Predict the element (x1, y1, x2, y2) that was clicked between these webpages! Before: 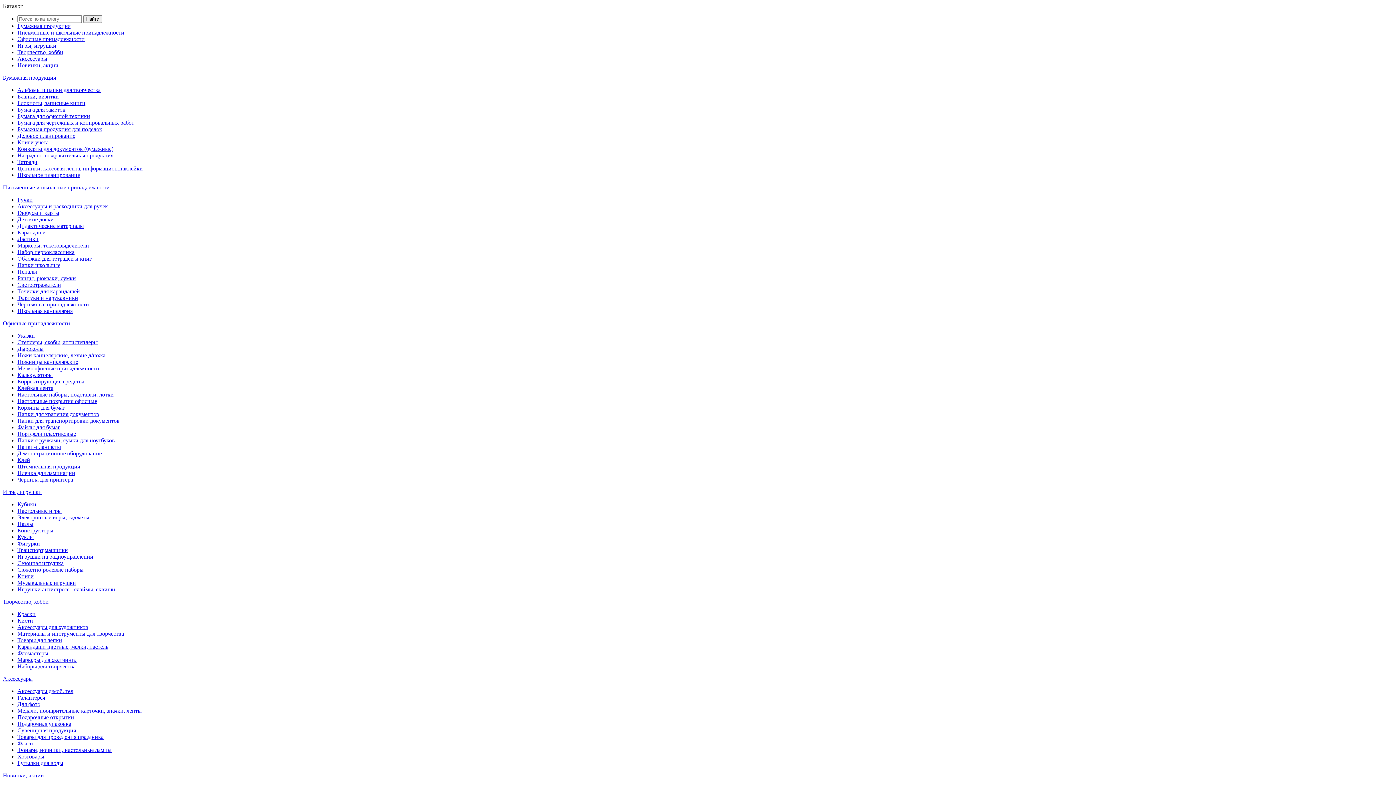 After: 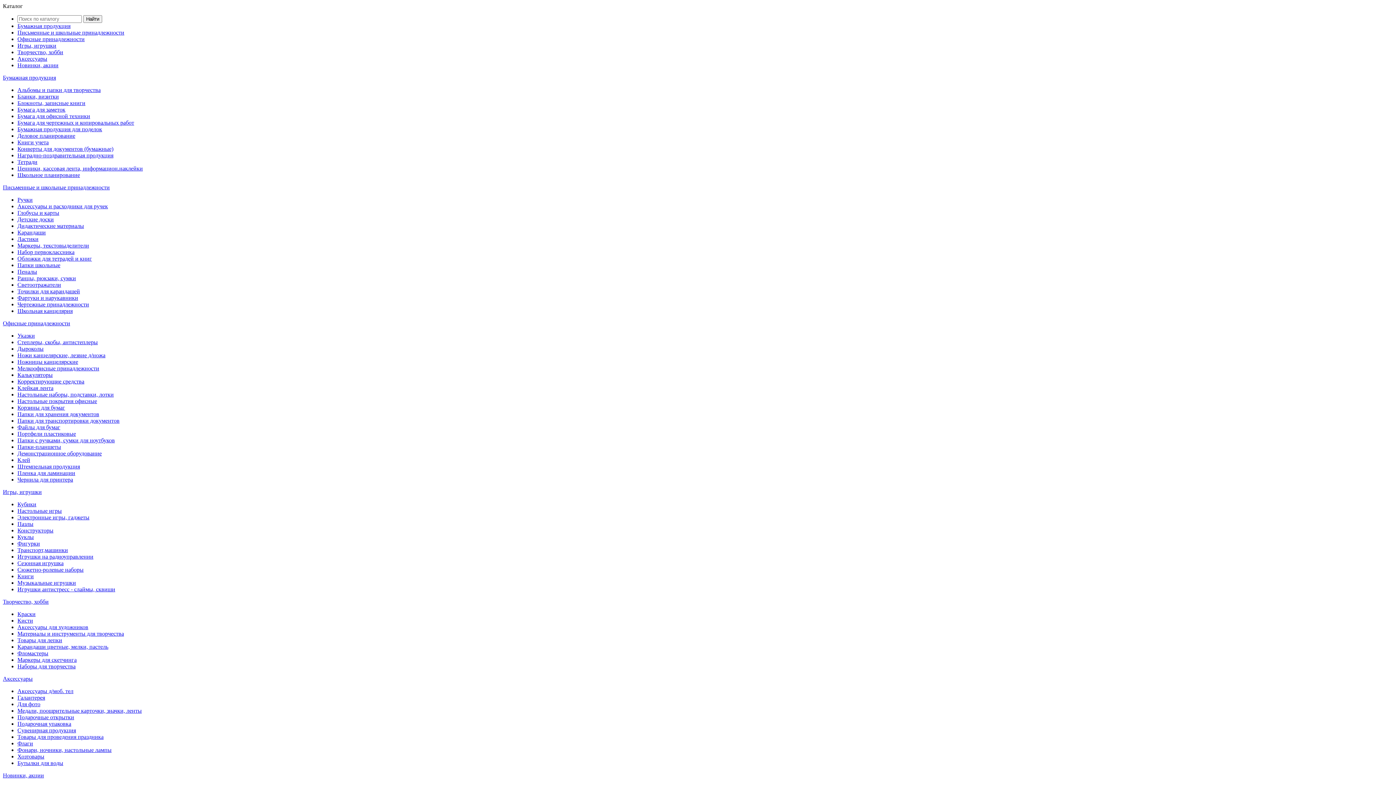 Action: label: Мелкоофисные принадлежности bbox: (17, 365, 99, 371)